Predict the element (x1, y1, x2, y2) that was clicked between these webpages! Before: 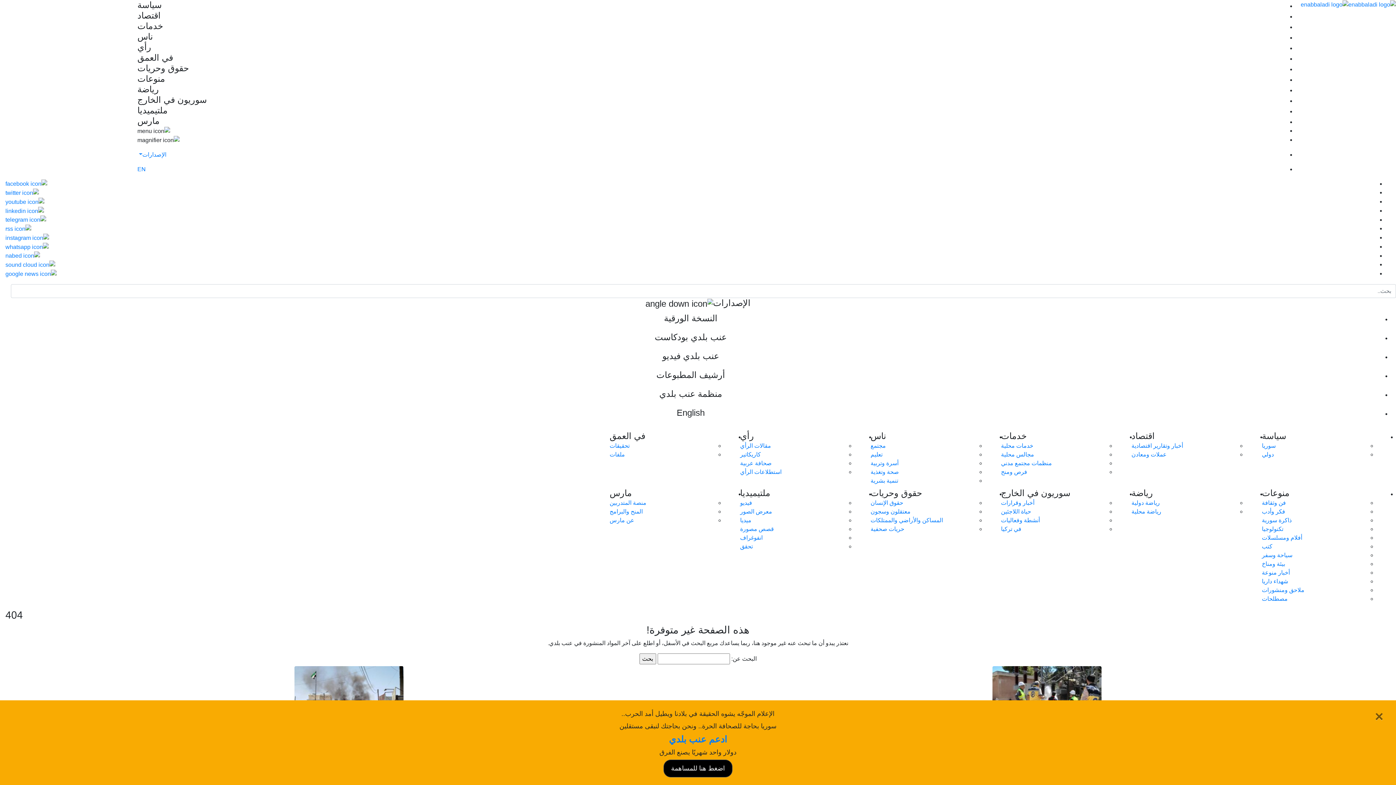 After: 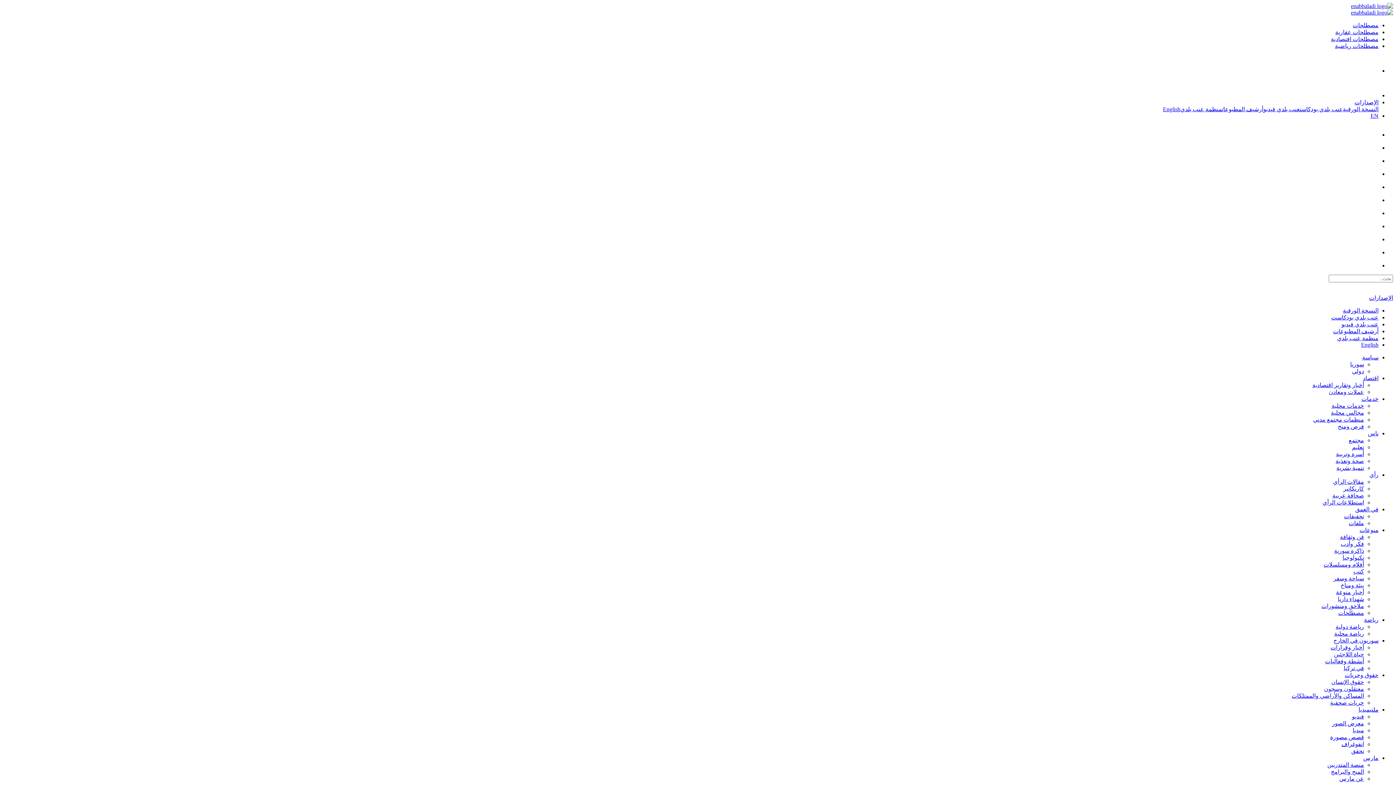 Action: bbox: (1262, 595, 1288, 602) label: مصطلحات